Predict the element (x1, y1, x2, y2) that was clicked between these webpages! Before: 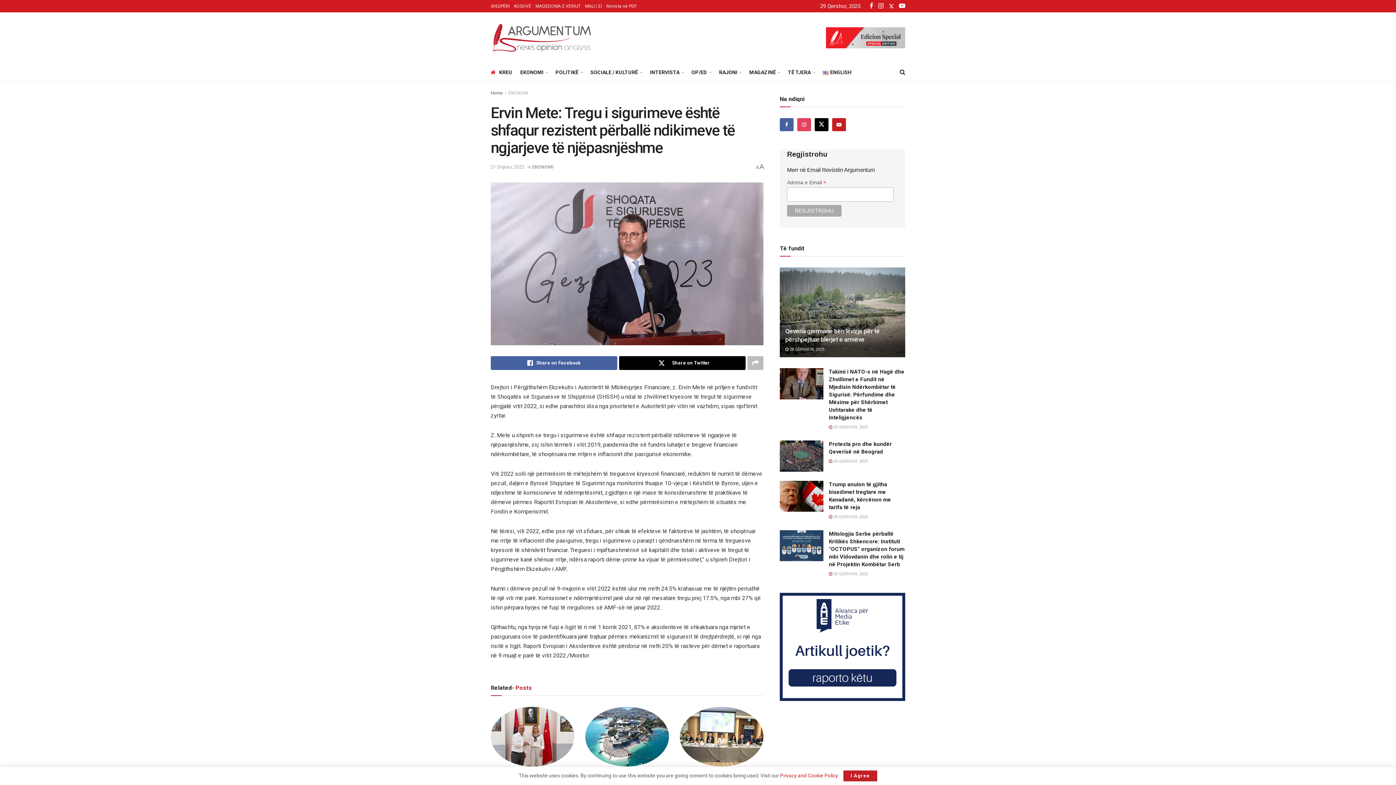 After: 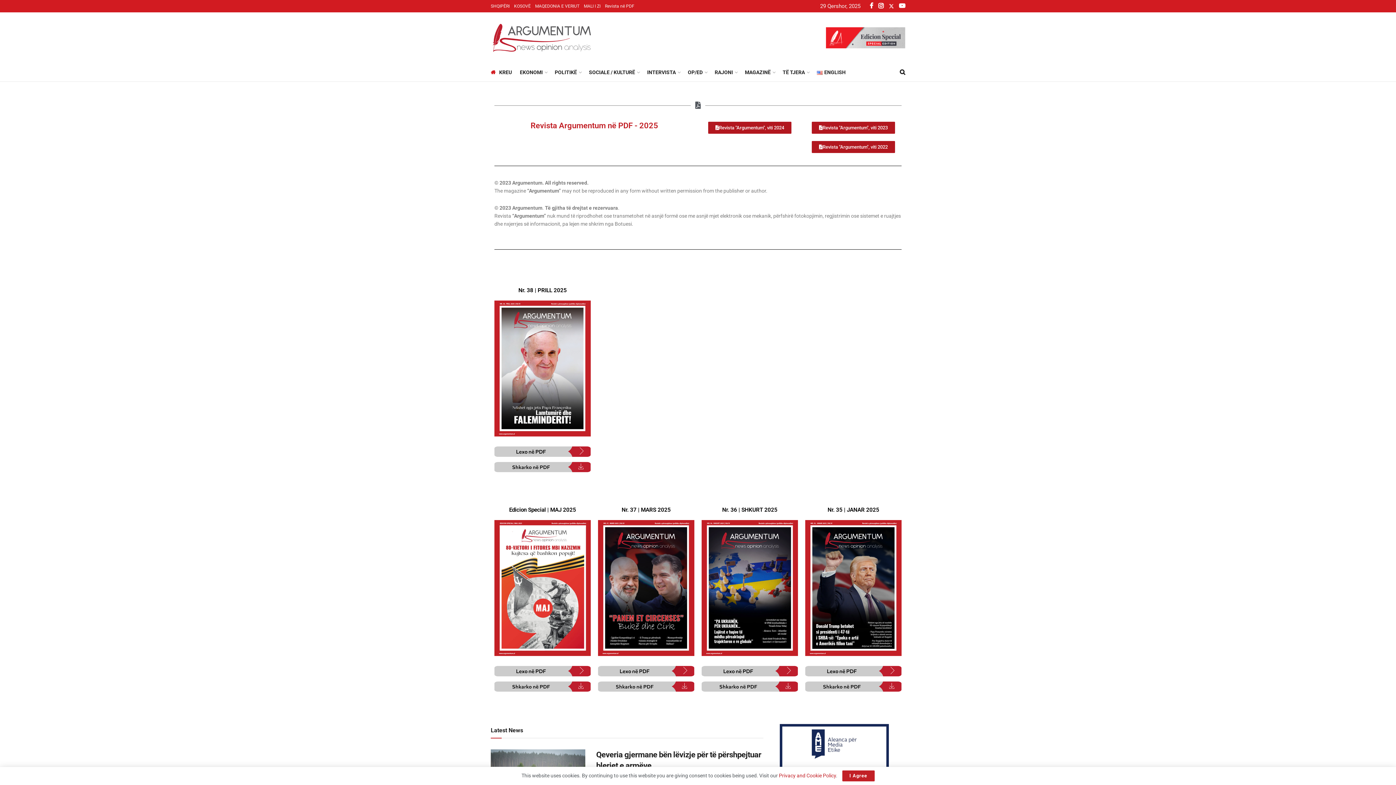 Action: bbox: (606, 0, 636, 12) label: Revista në PDF